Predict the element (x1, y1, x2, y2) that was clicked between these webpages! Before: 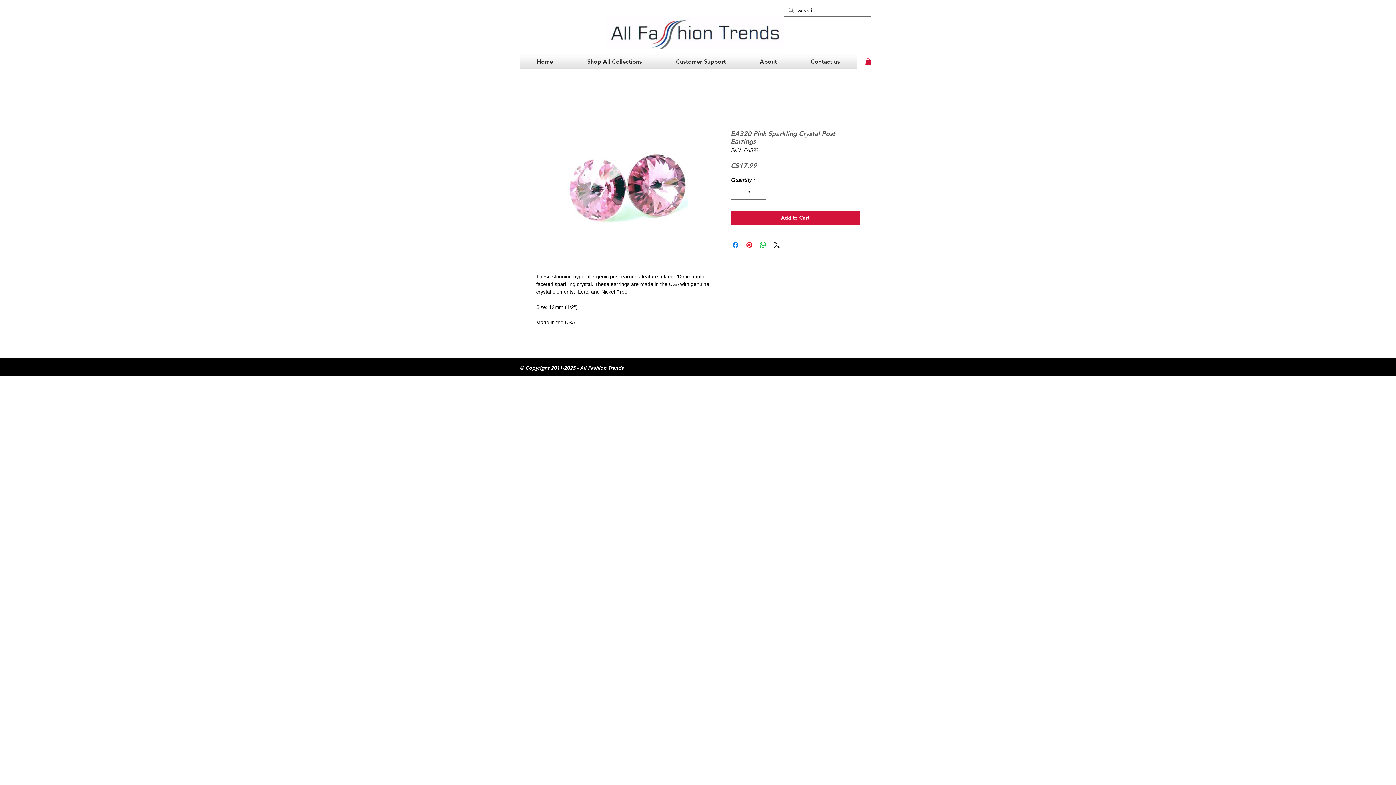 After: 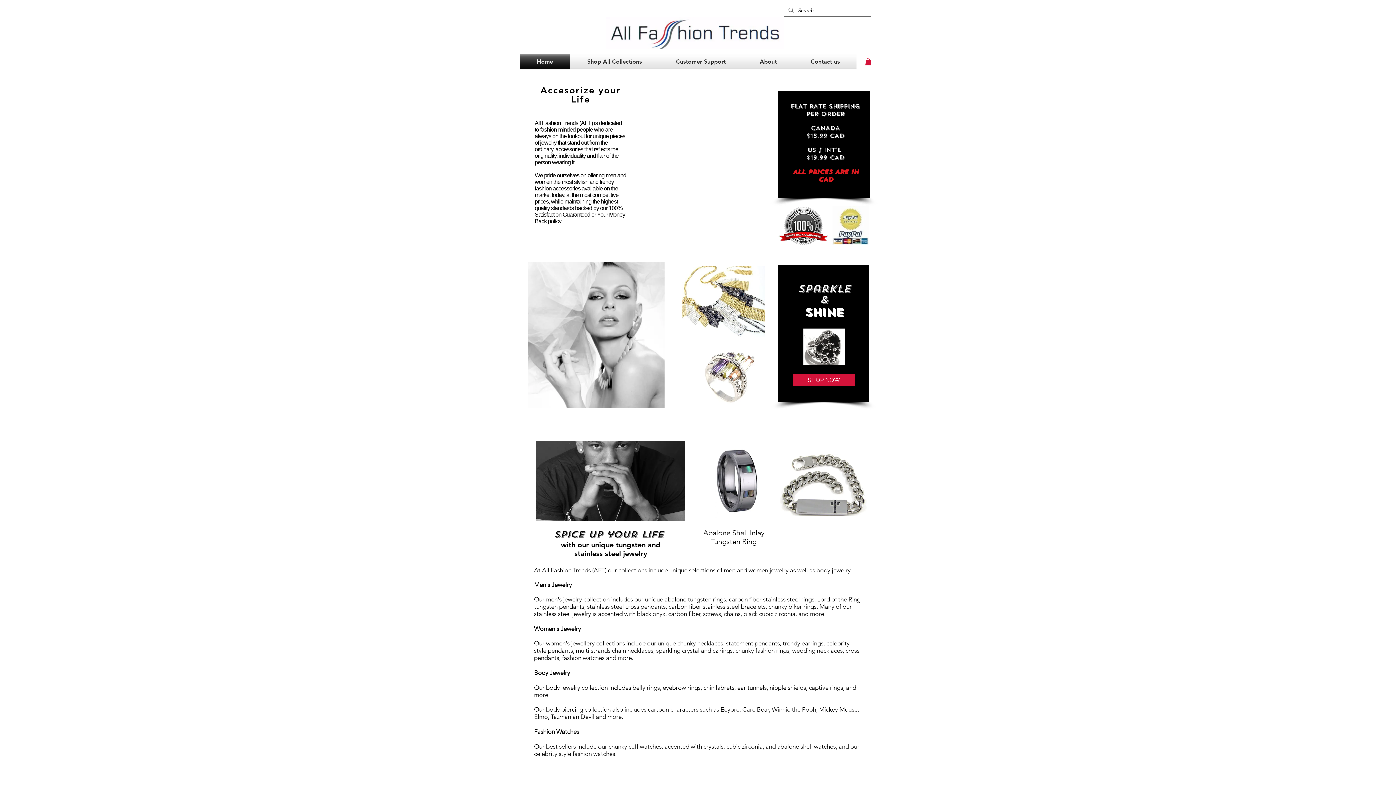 Action: bbox: (606, 16, 784, 49)